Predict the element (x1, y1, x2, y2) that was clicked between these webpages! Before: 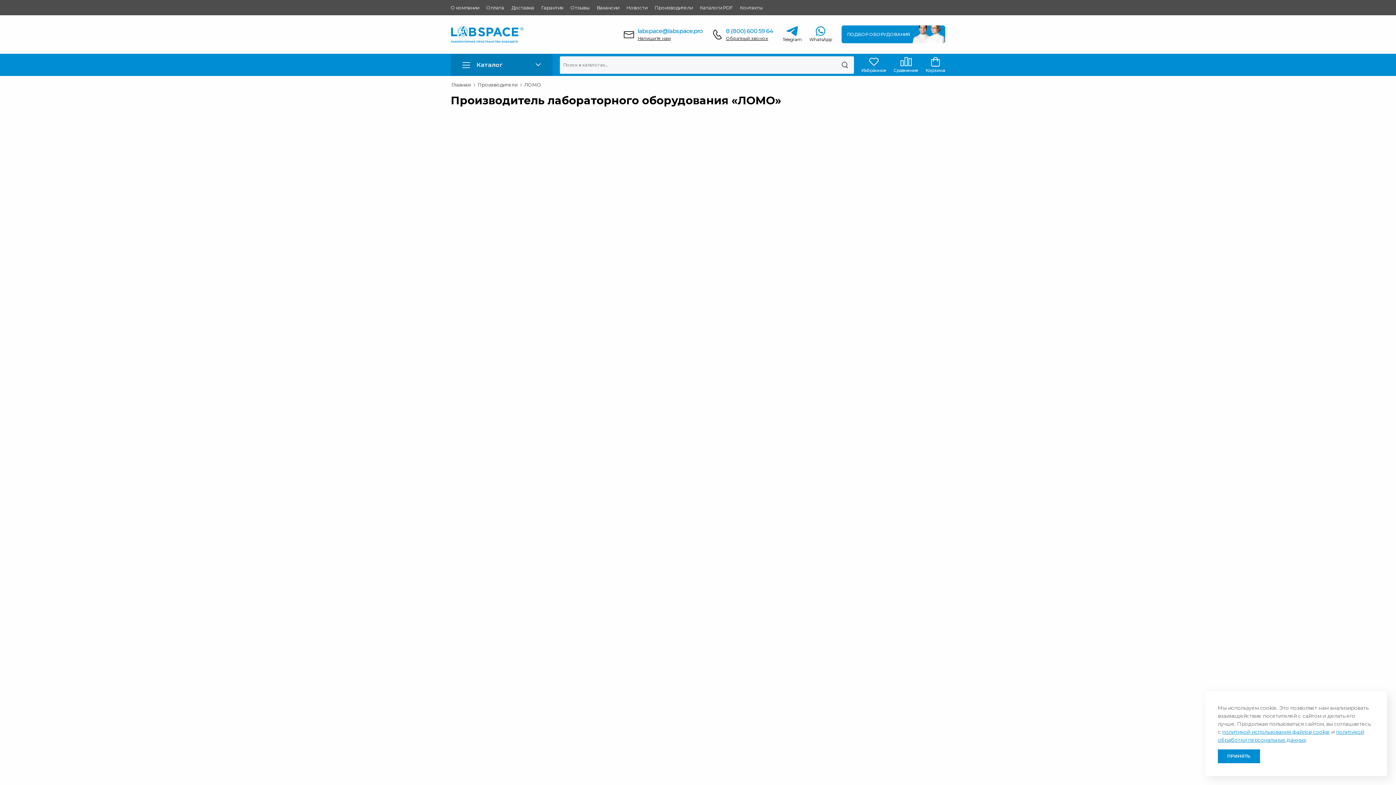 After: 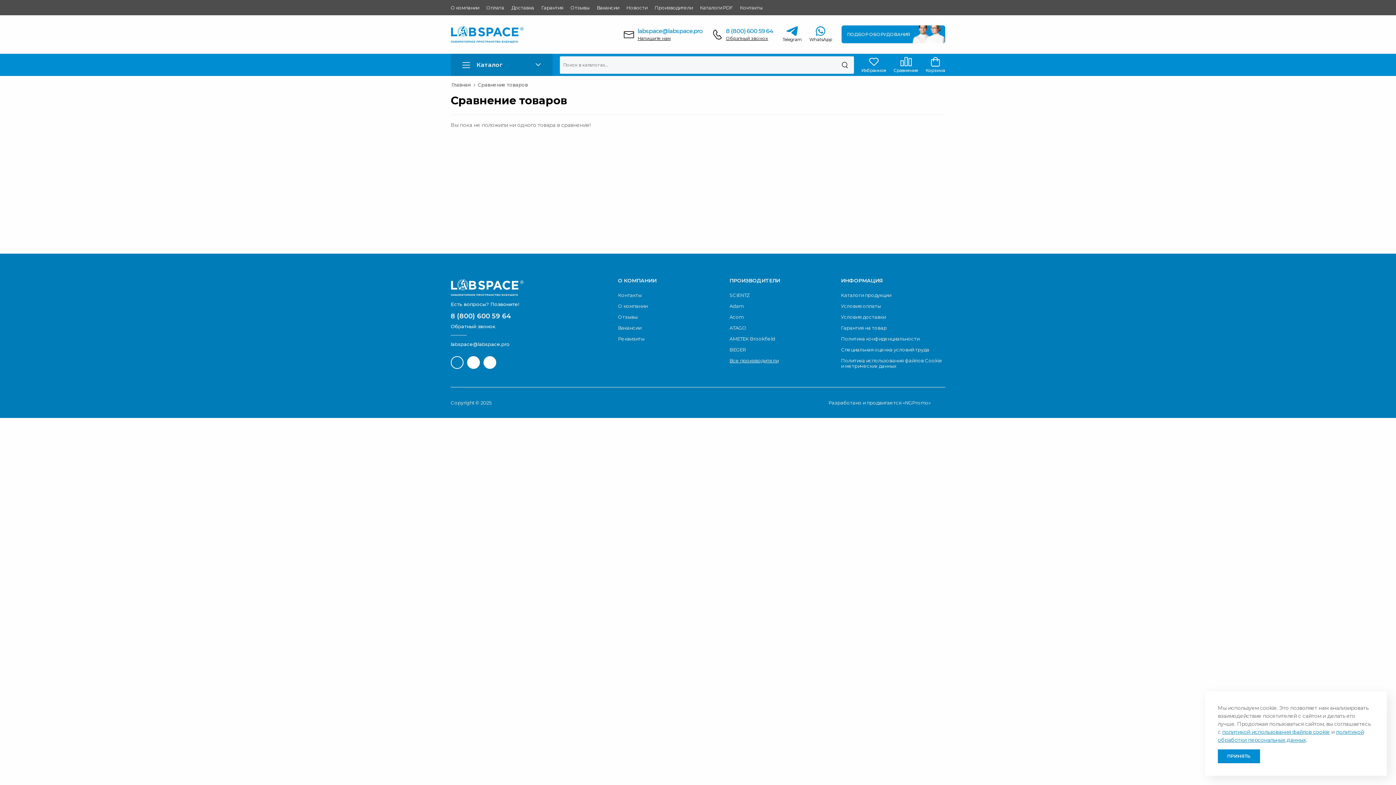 Action: bbox: (893, 56, 918, 74) label: Сравнение